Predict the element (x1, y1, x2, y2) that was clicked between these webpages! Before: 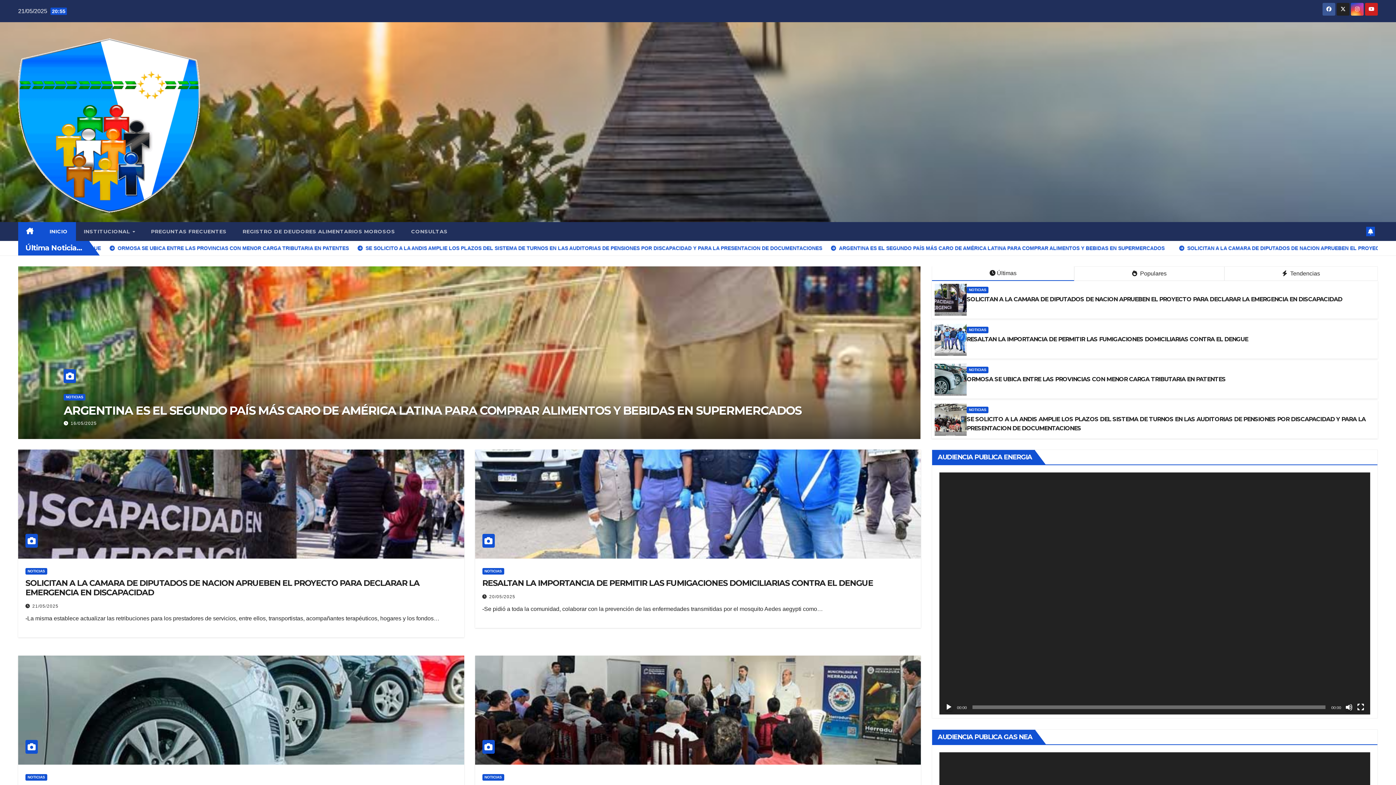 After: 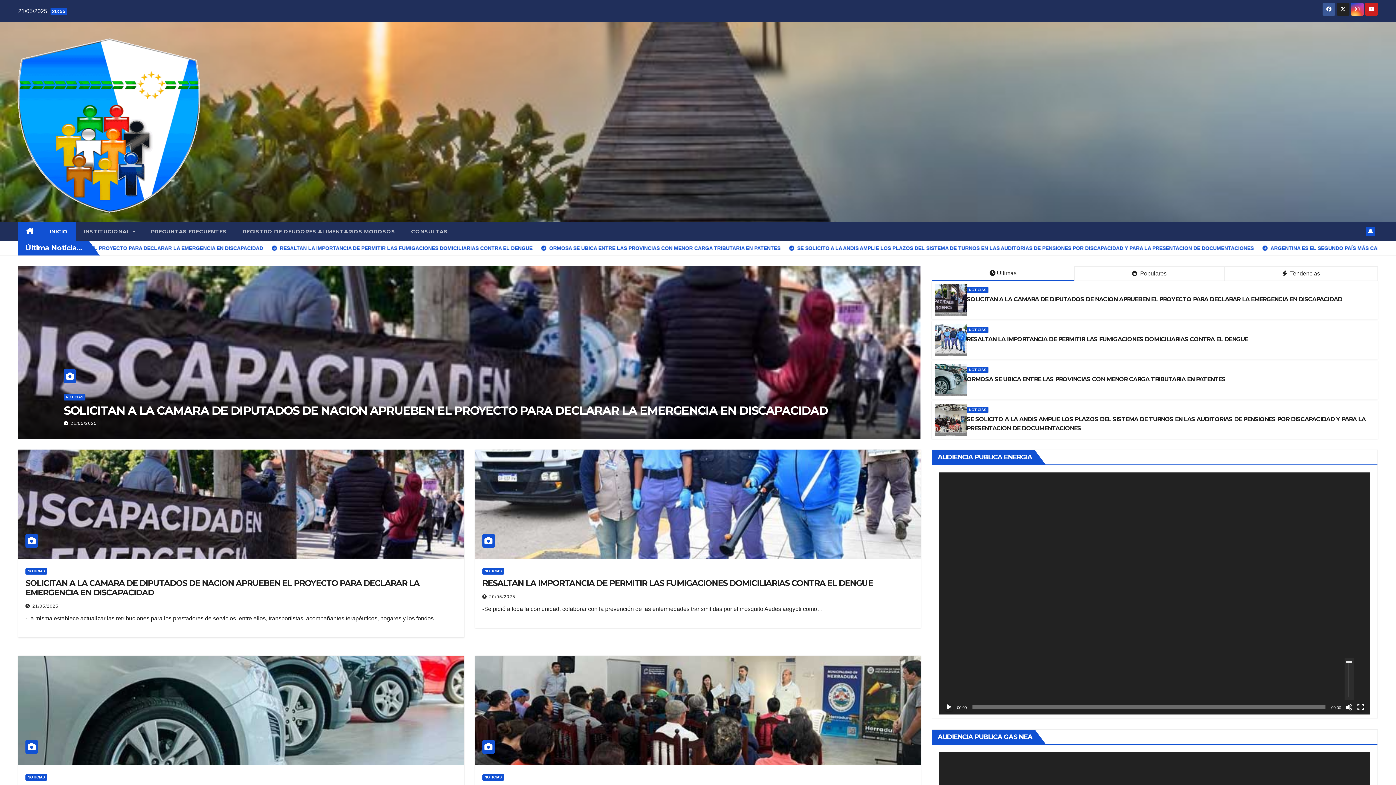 Action: label: Silenciar bbox: (1345, 704, 1353, 711)